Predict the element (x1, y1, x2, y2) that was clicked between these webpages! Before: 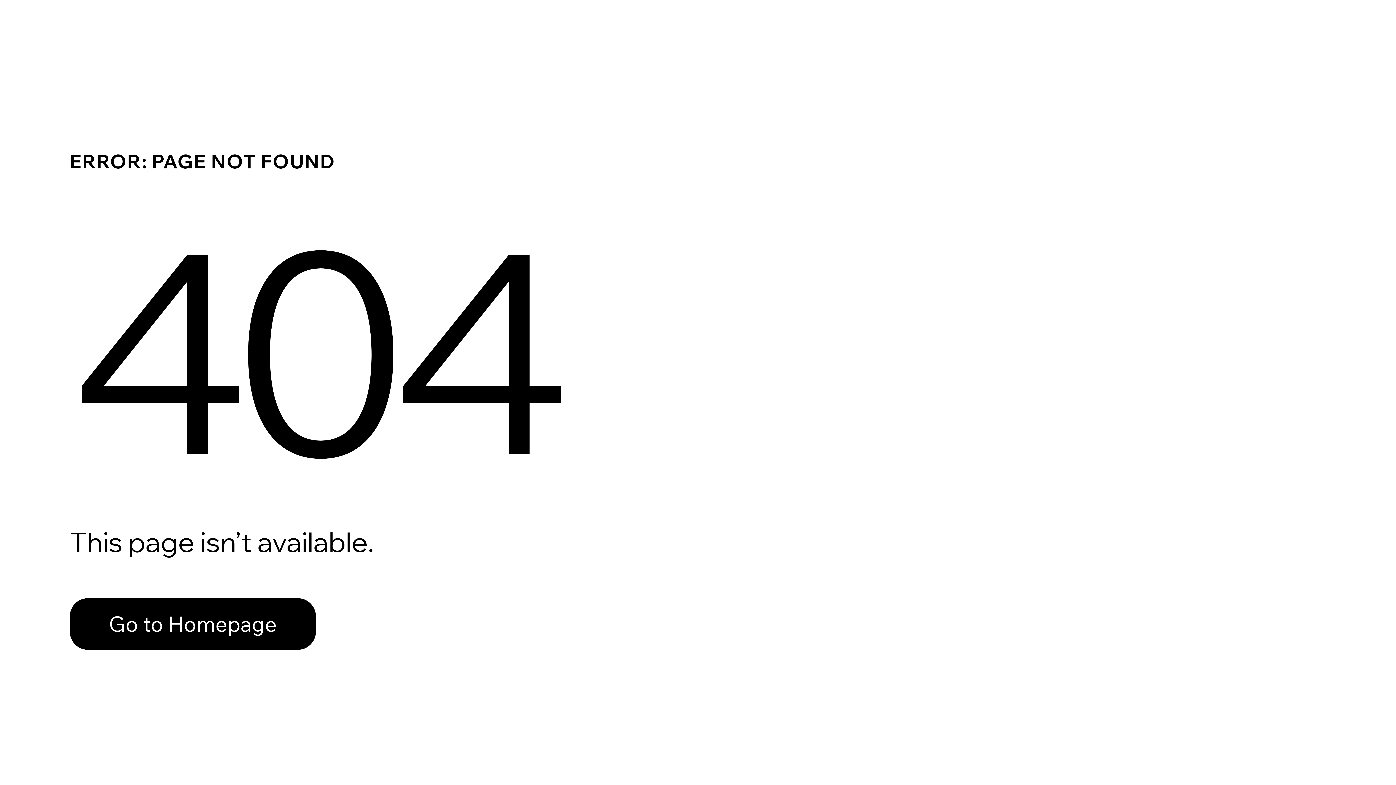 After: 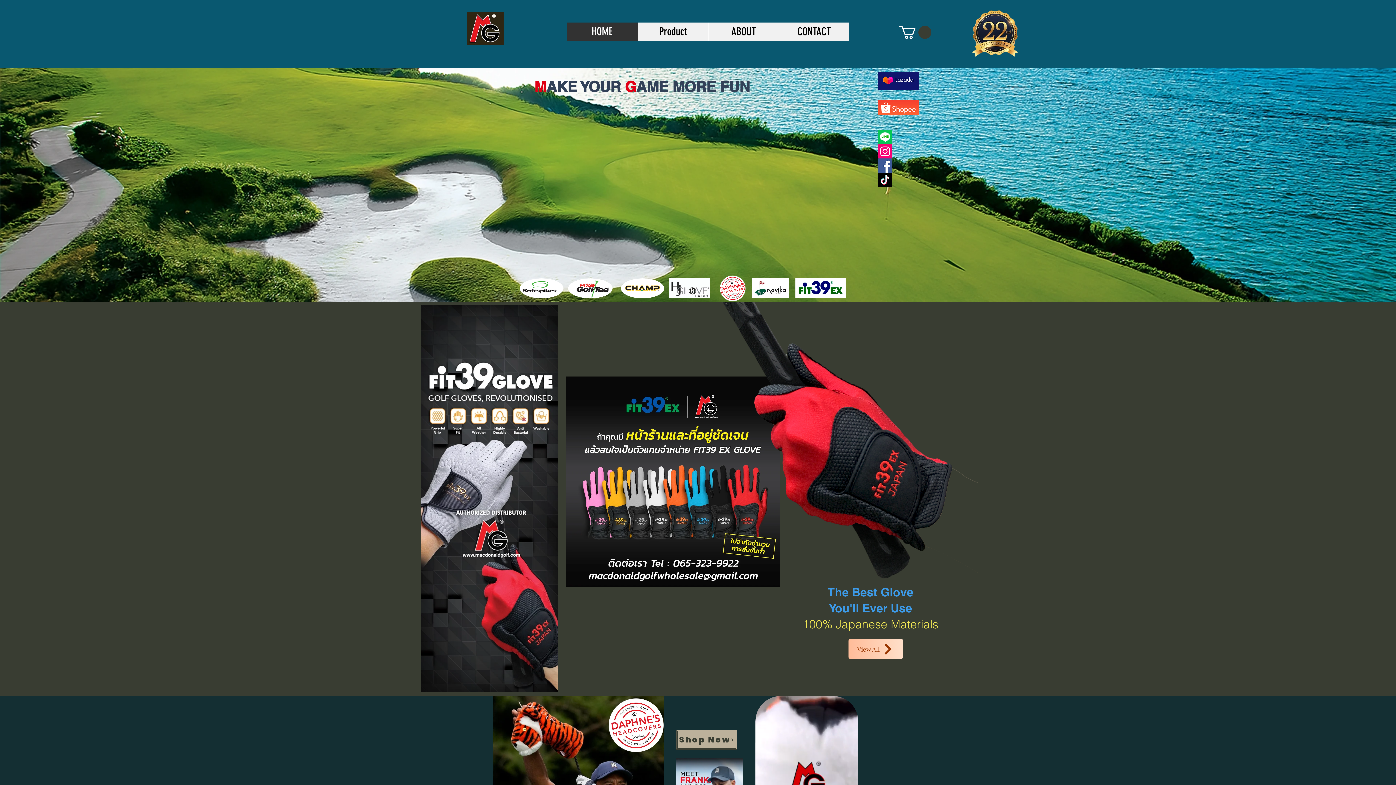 Action: label: Go to Homepage bbox: (69, 598, 316, 650)